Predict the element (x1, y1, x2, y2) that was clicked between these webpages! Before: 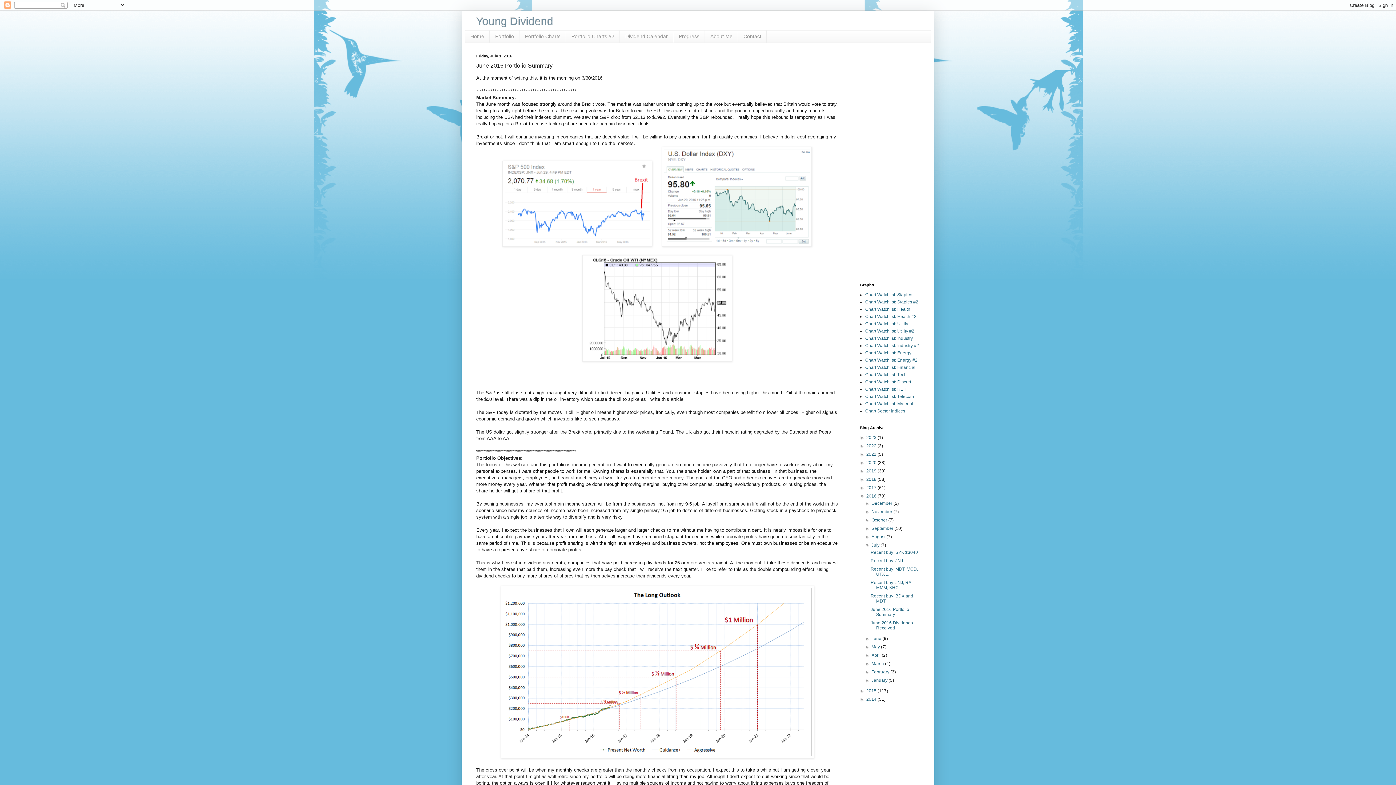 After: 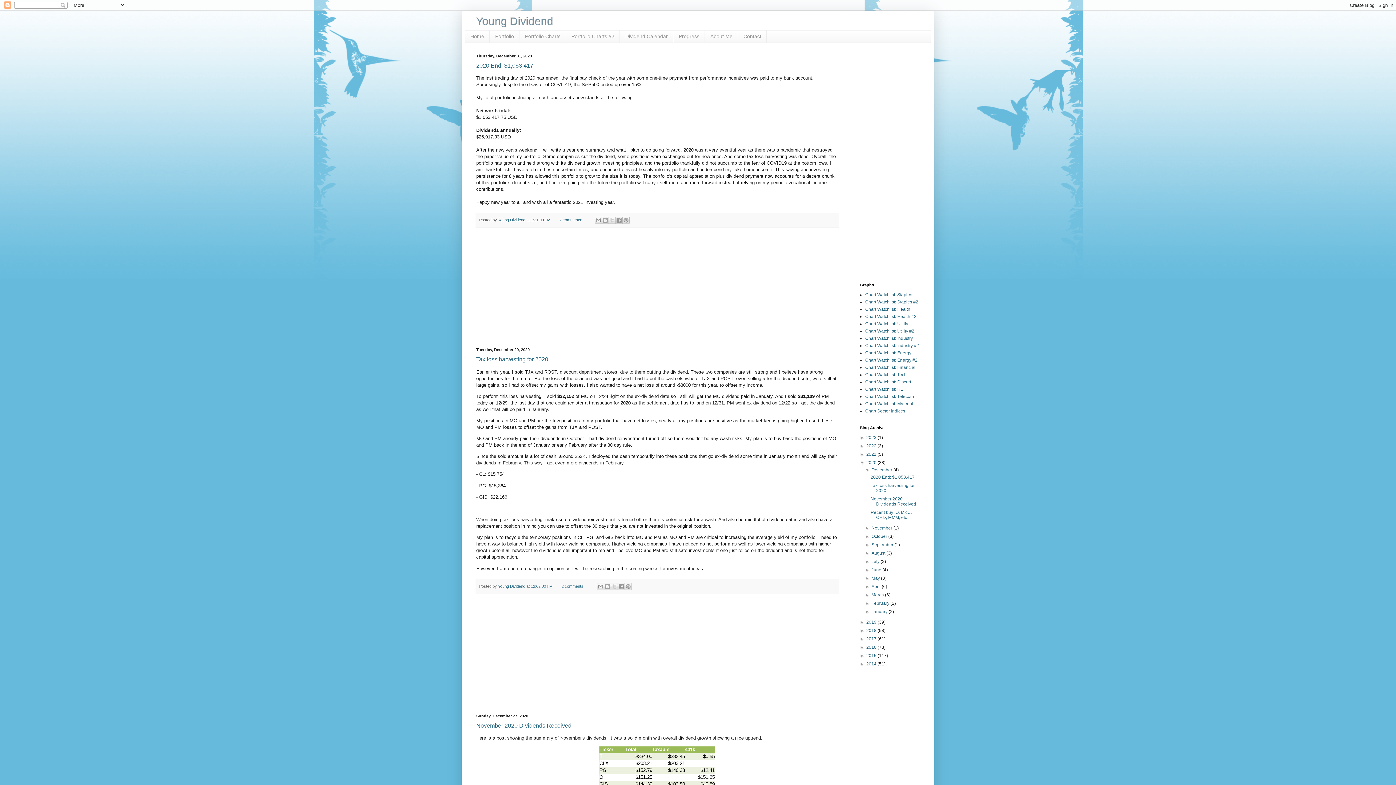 Action: label: 2020  bbox: (866, 460, 877, 465)